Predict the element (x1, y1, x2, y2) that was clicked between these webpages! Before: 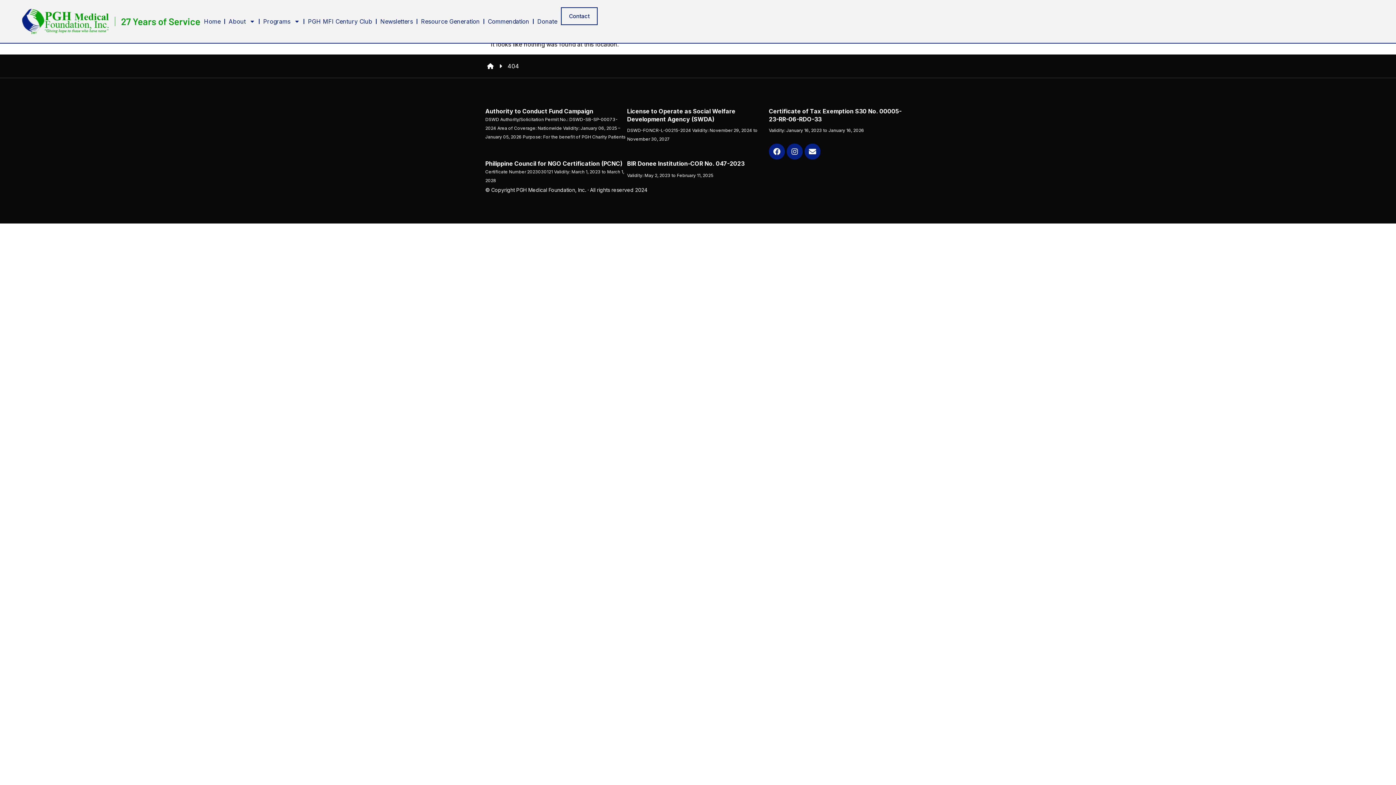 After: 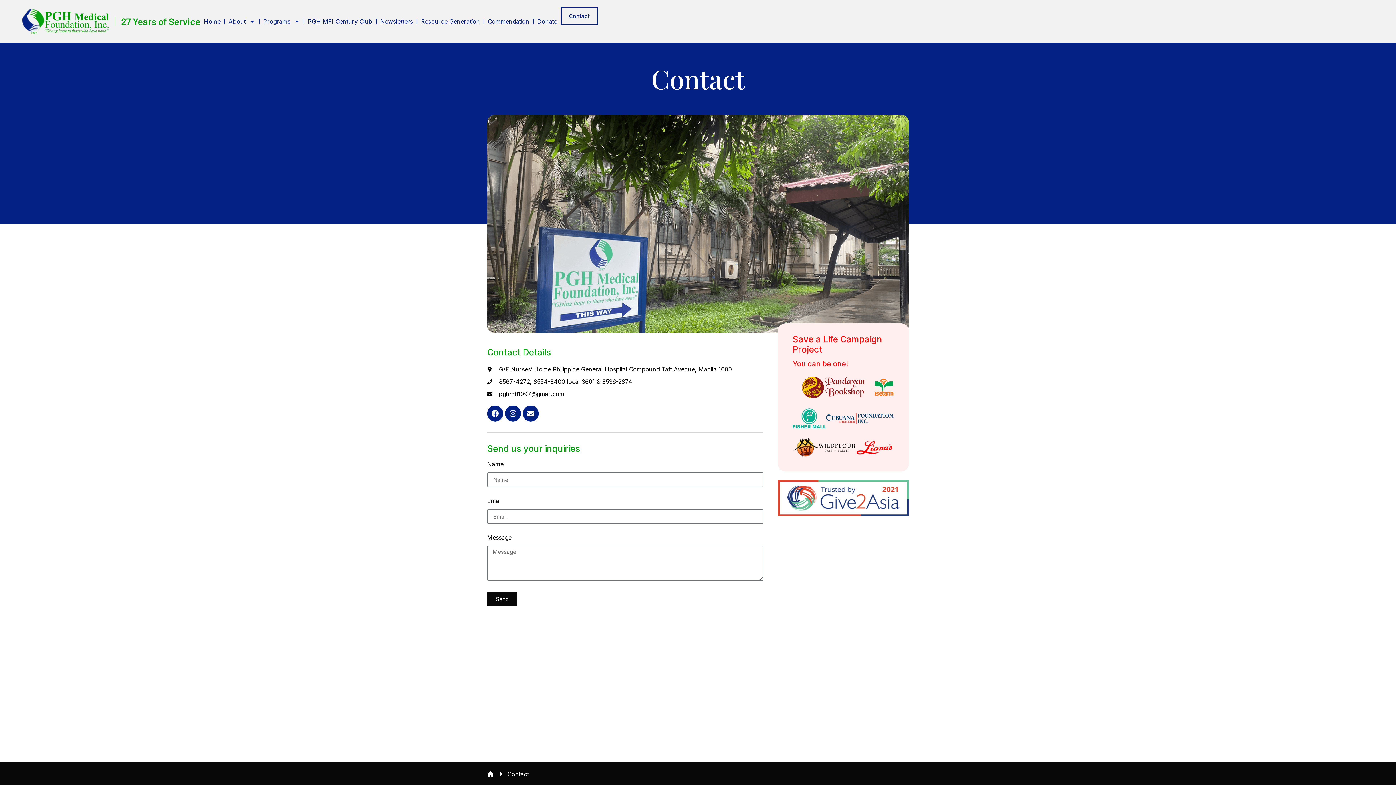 Action: bbox: (561, 7, 597, 25) label: Contact